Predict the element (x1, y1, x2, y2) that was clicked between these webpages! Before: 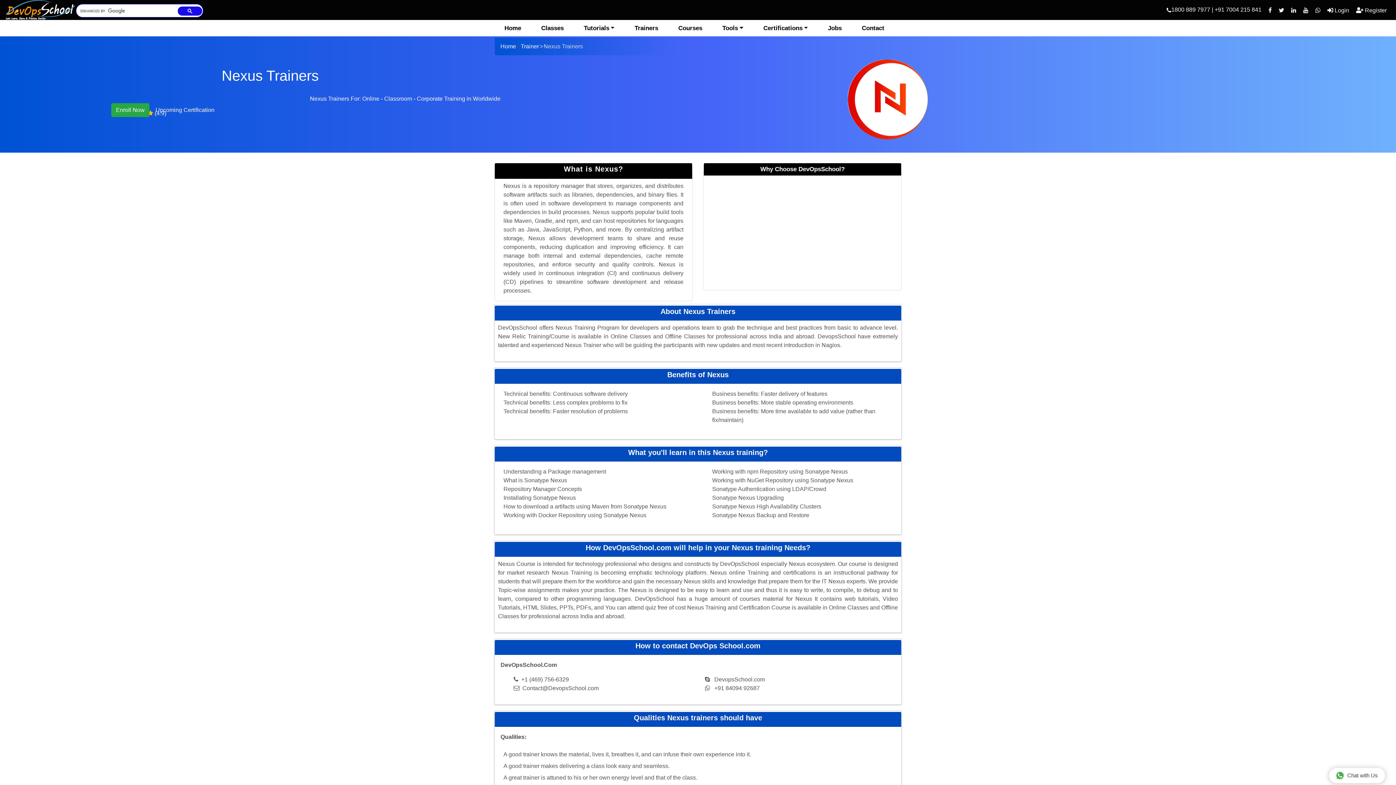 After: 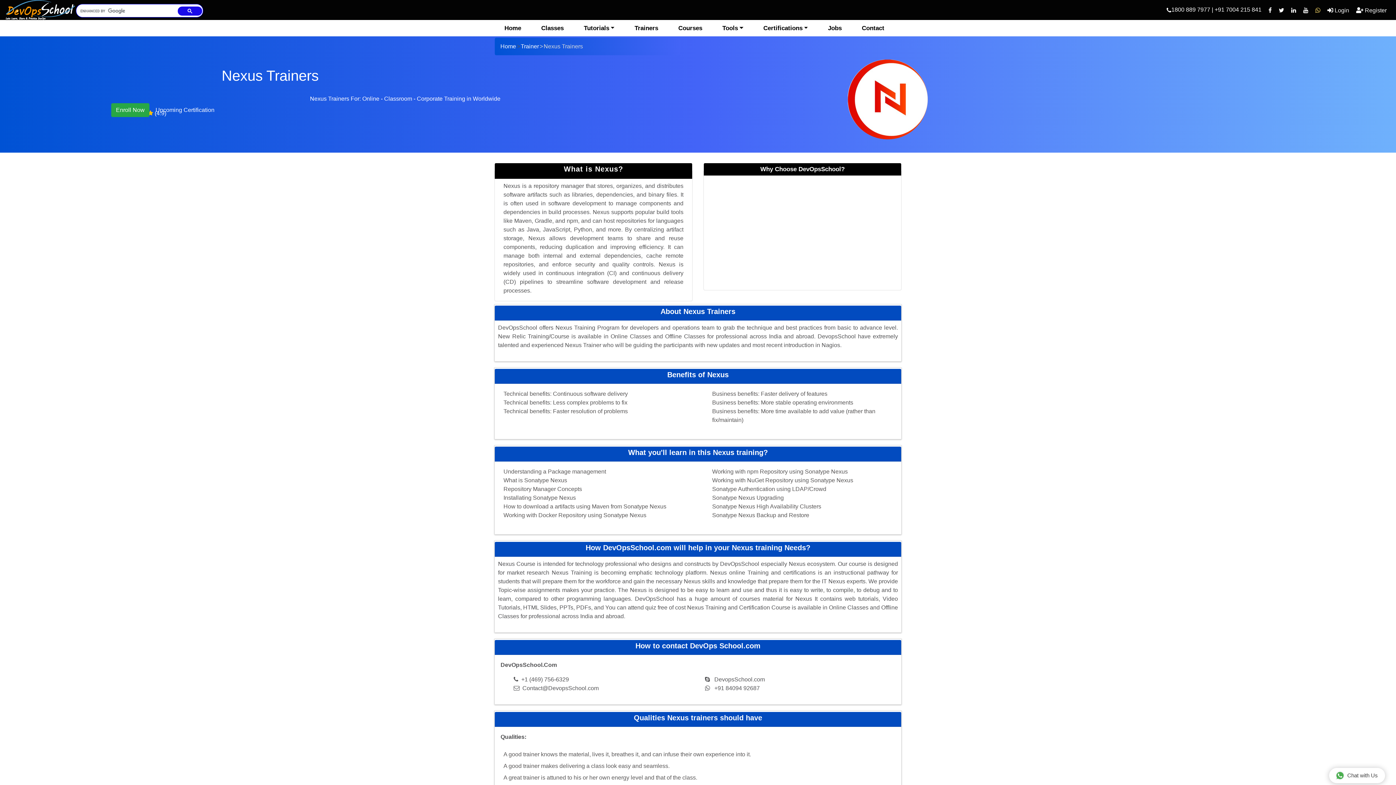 Action: bbox: (1312, 2, 1323, 17)